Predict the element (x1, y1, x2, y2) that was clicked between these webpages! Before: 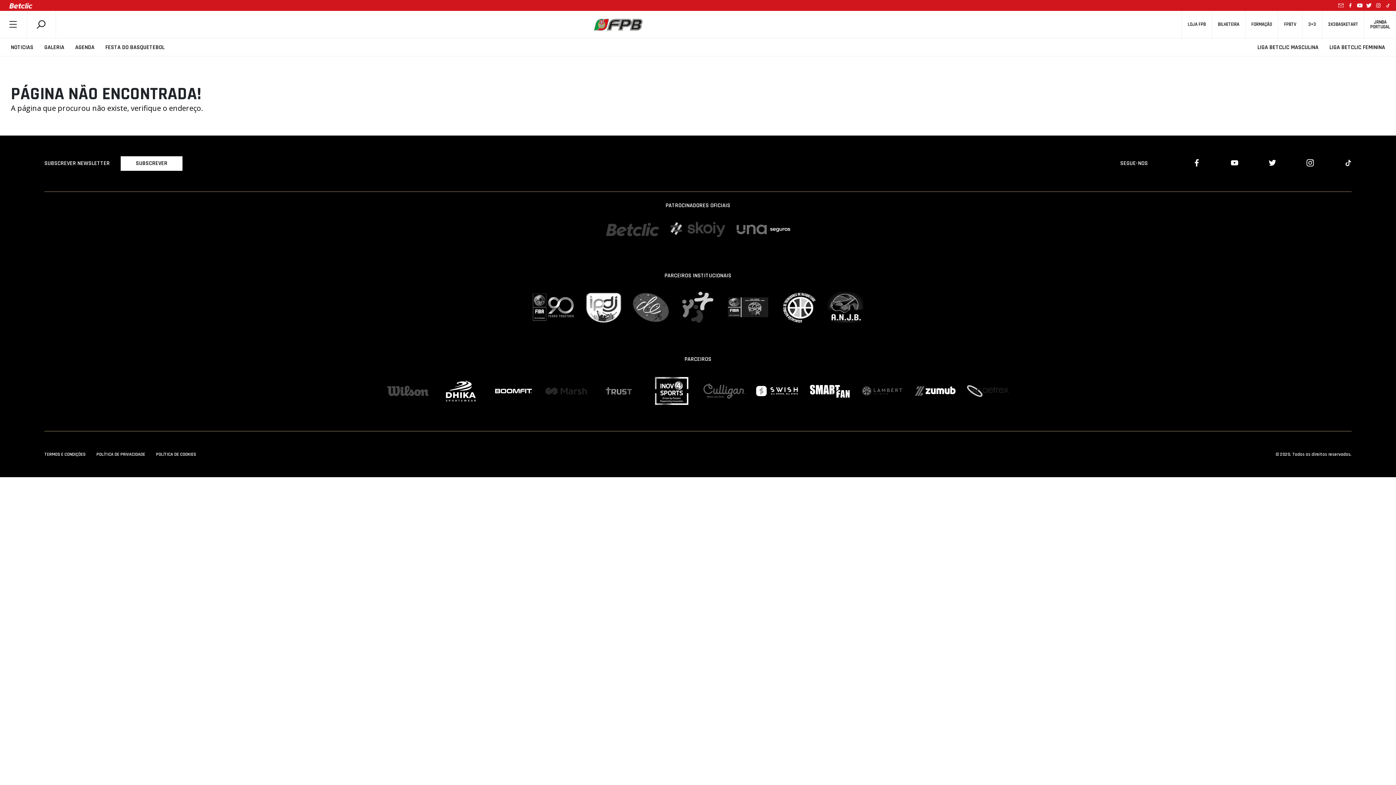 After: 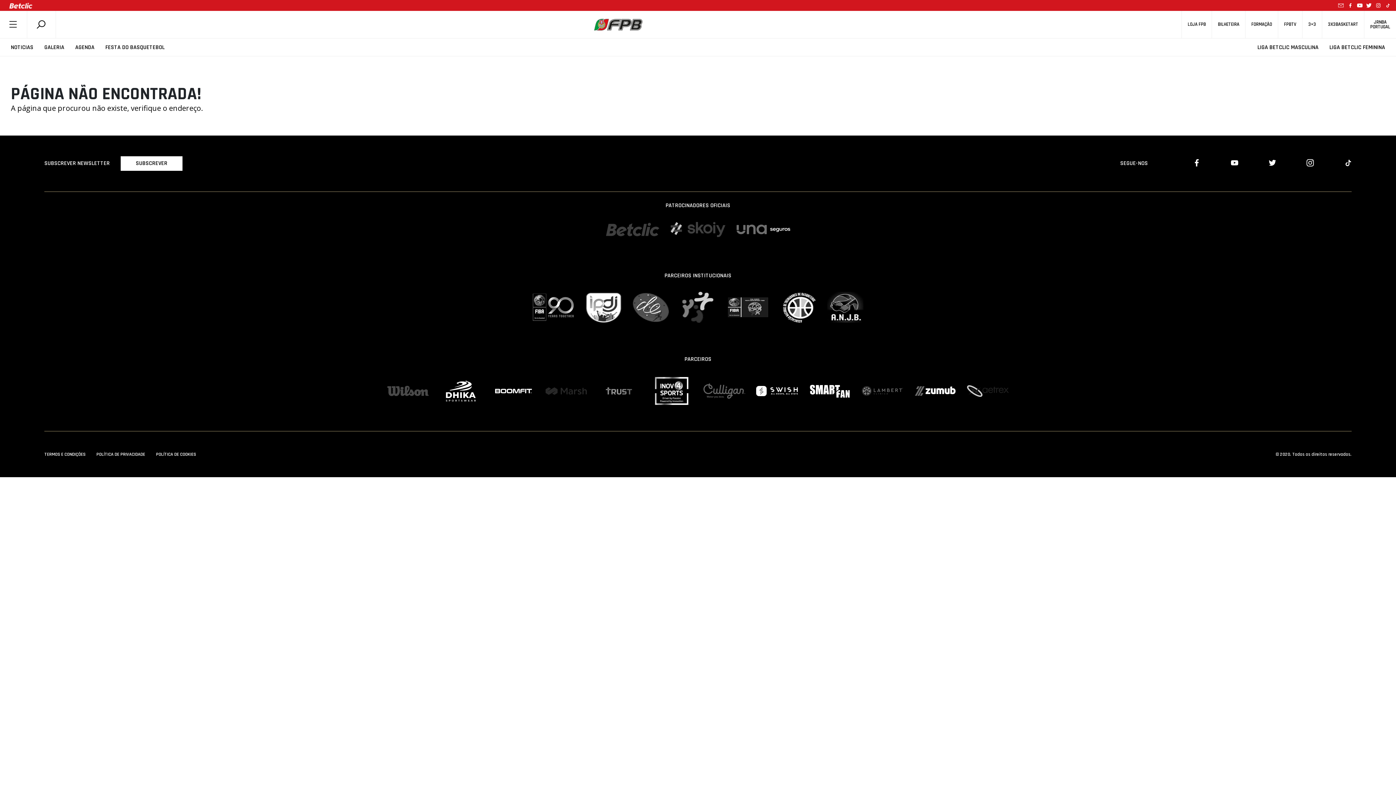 Action: bbox: (1315, 159, 1351, 167)